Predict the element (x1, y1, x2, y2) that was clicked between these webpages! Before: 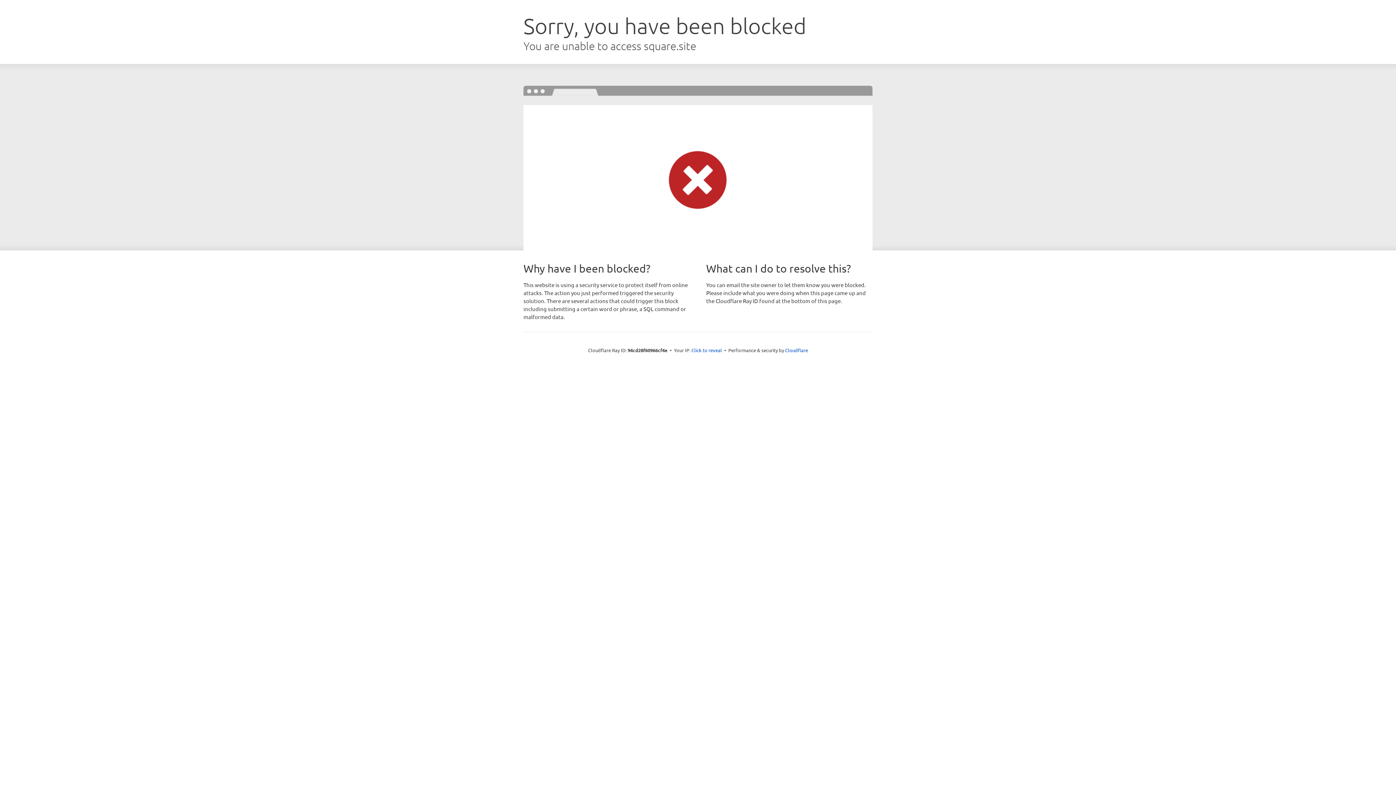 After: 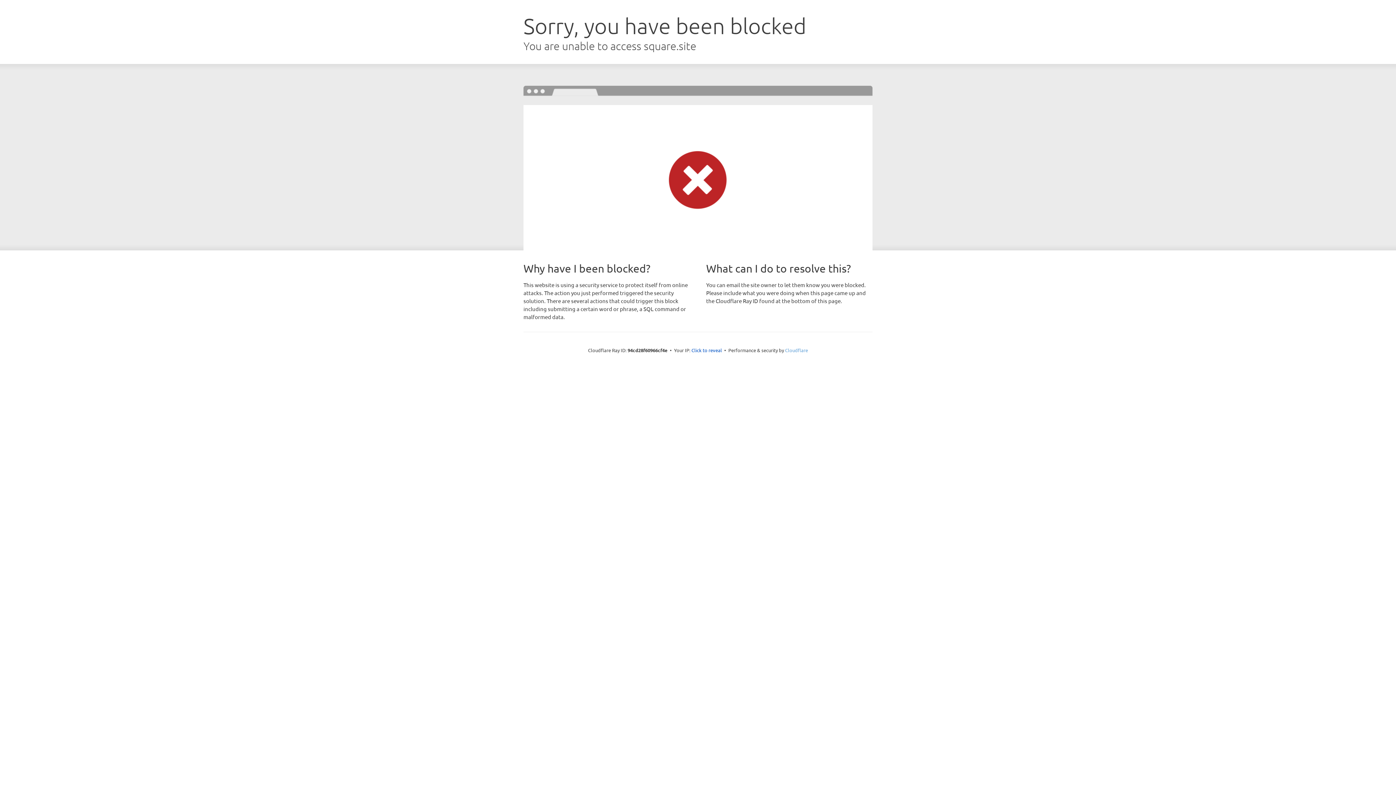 Action: label: Cloudflare bbox: (785, 347, 808, 353)